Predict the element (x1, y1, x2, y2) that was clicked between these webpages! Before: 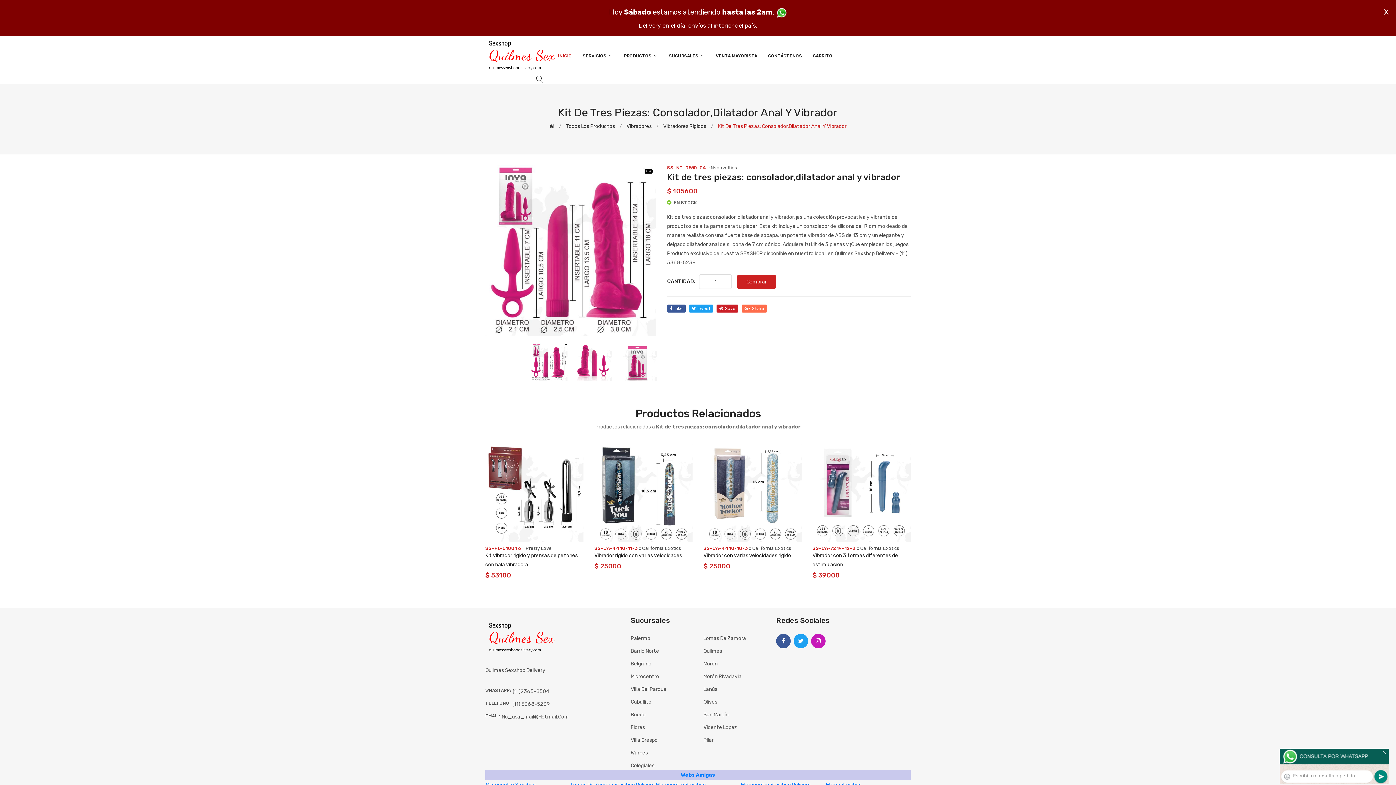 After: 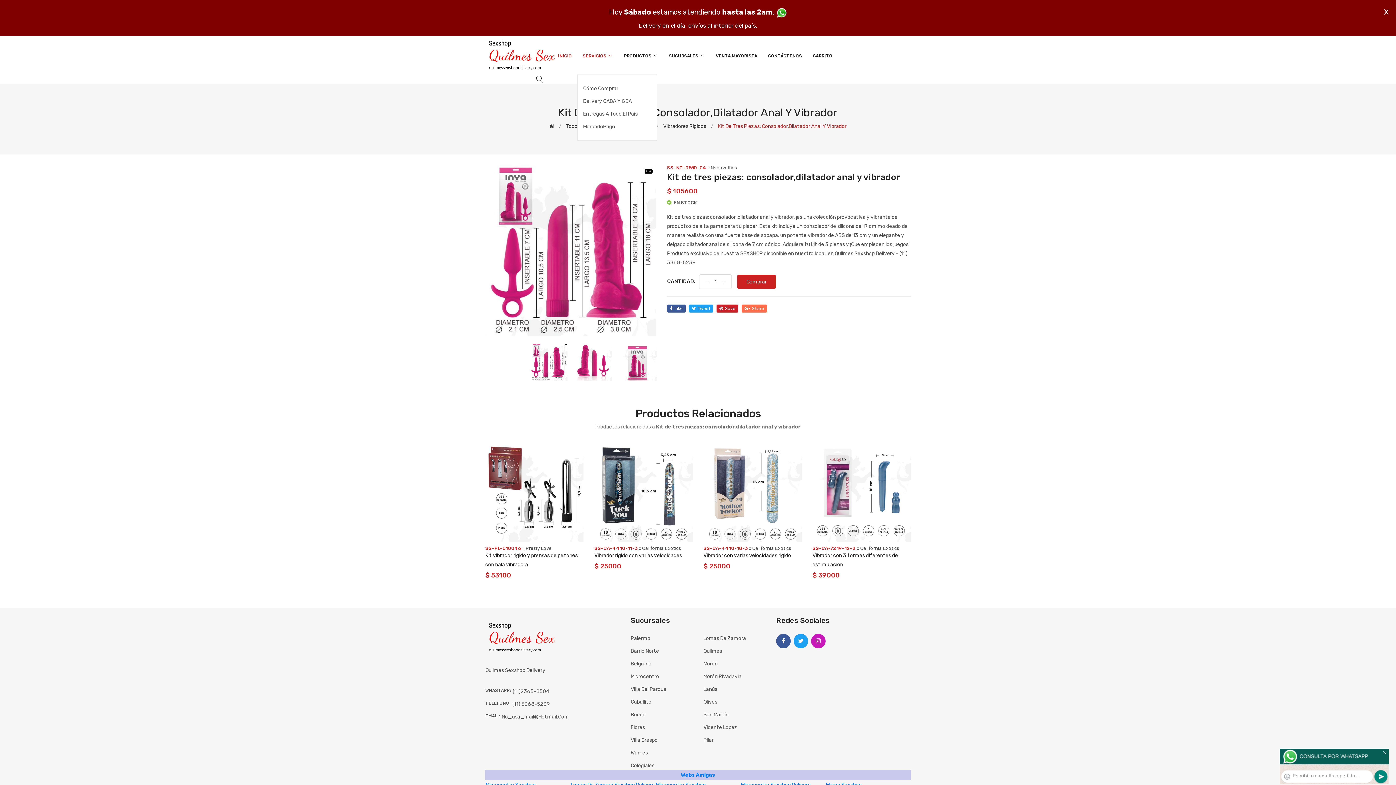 Action: label: SERVICIOS  bbox: (577, 37, 618, 74)